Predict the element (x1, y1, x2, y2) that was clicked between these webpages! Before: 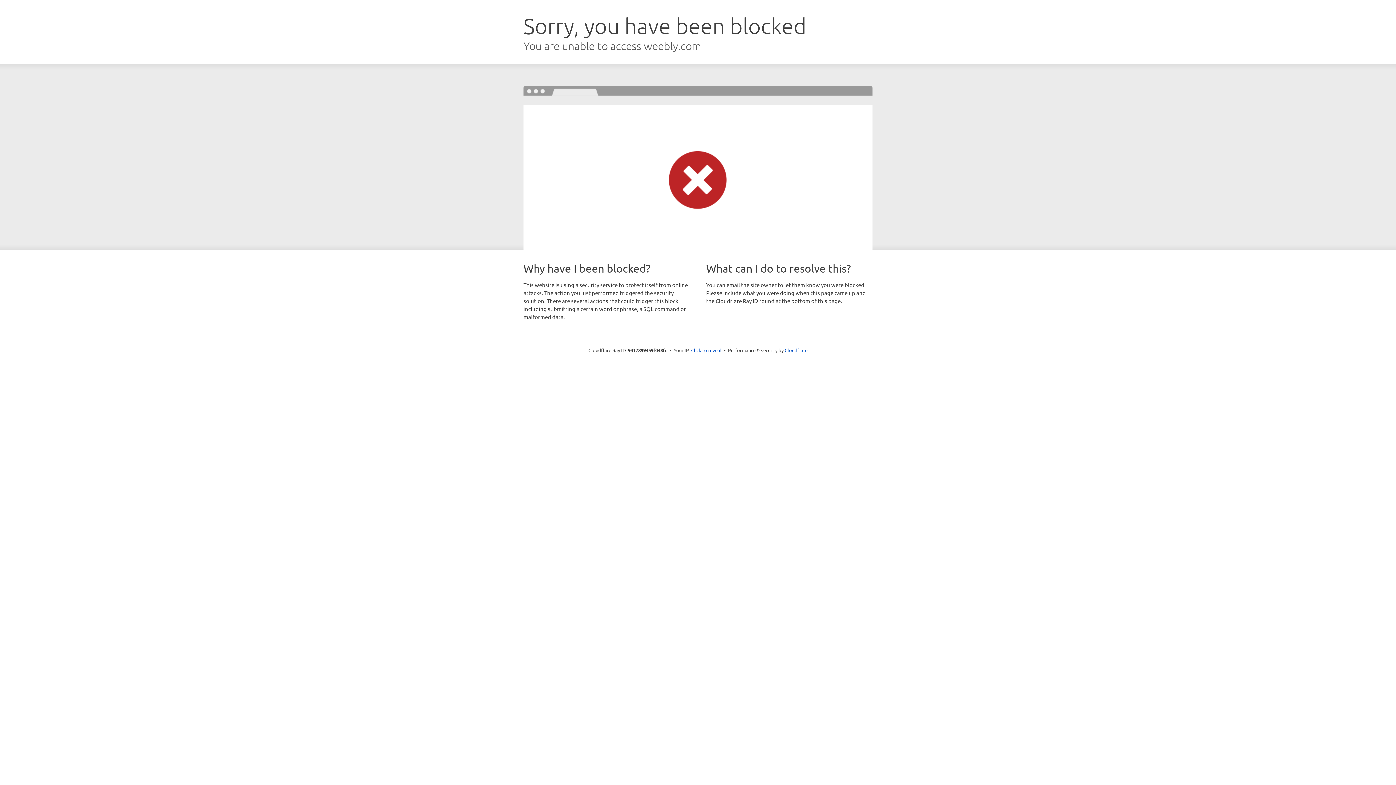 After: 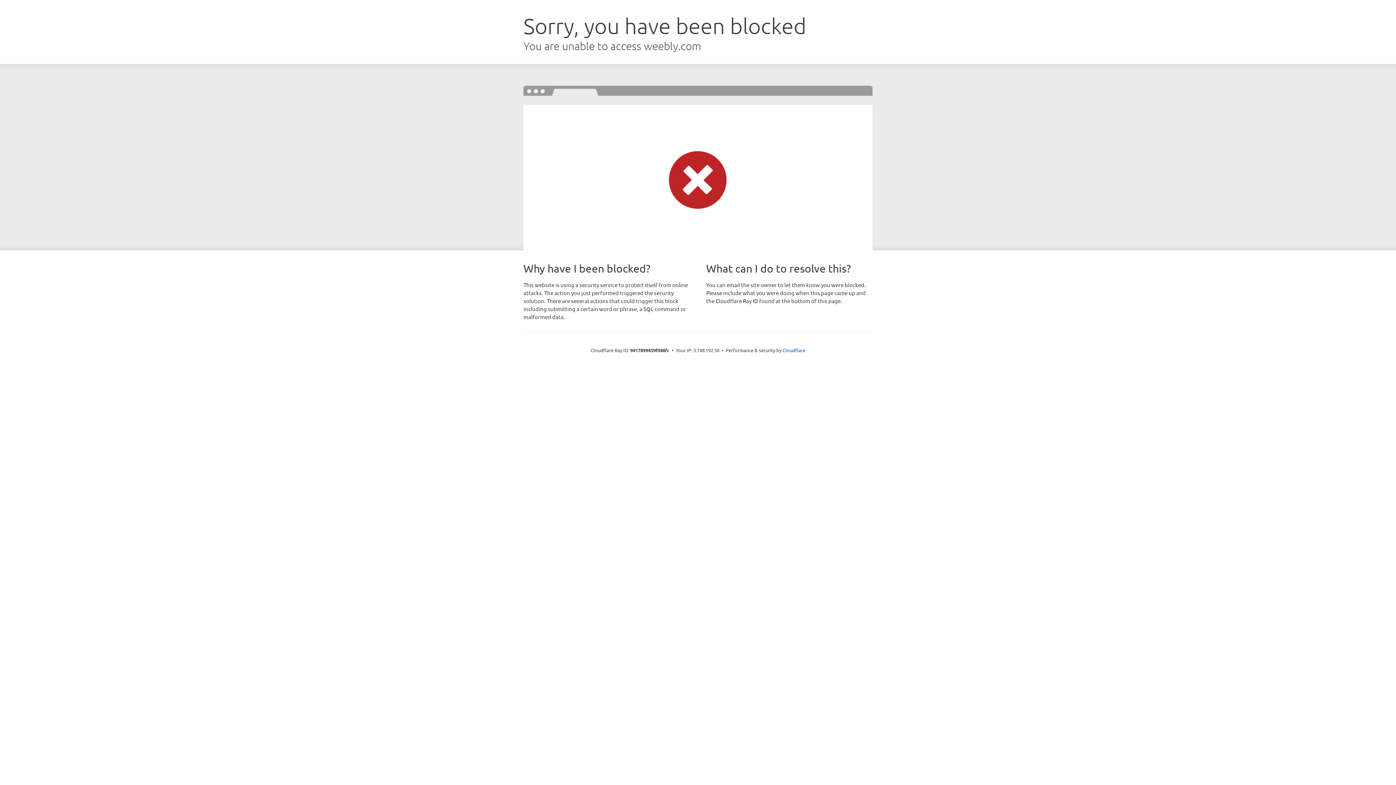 Action: bbox: (691, 346, 721, 353) label: Click to reveal